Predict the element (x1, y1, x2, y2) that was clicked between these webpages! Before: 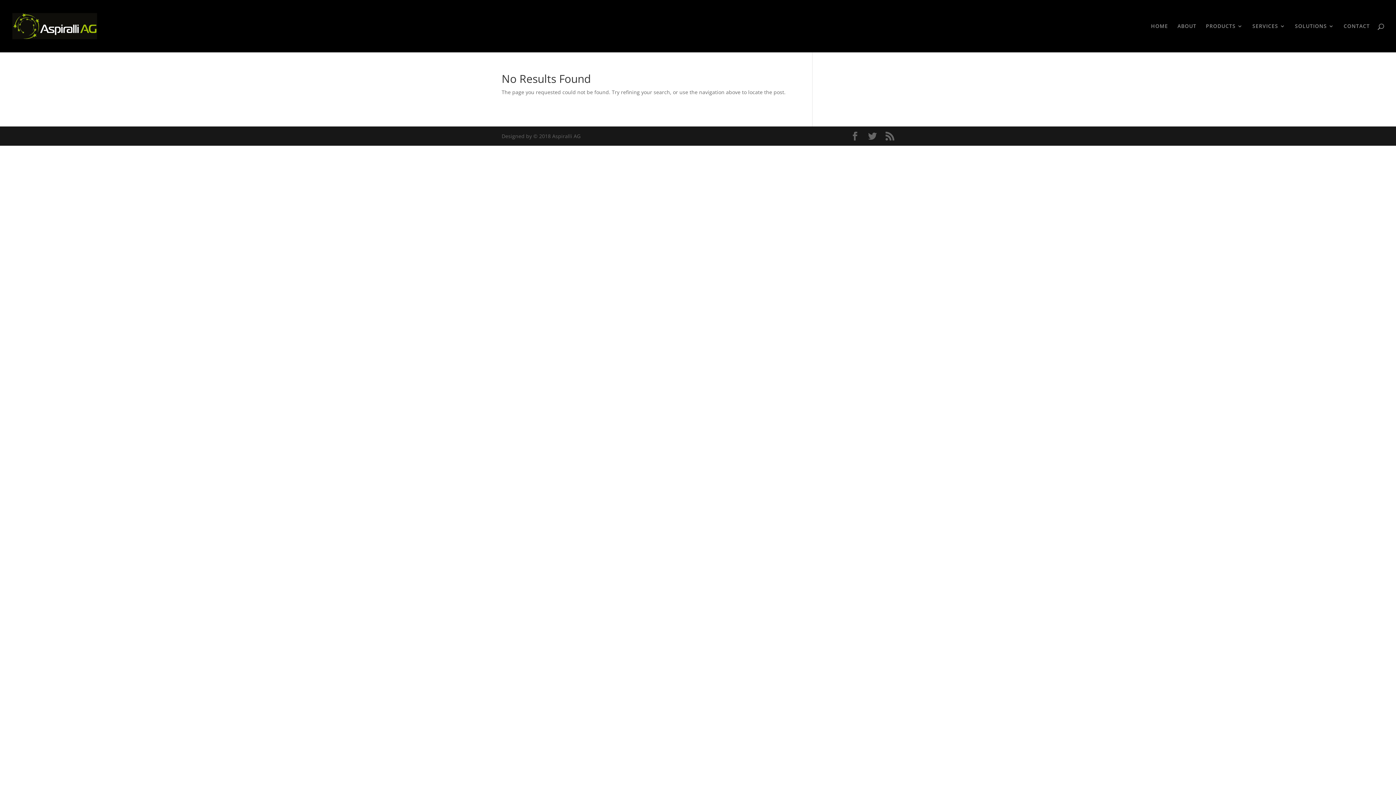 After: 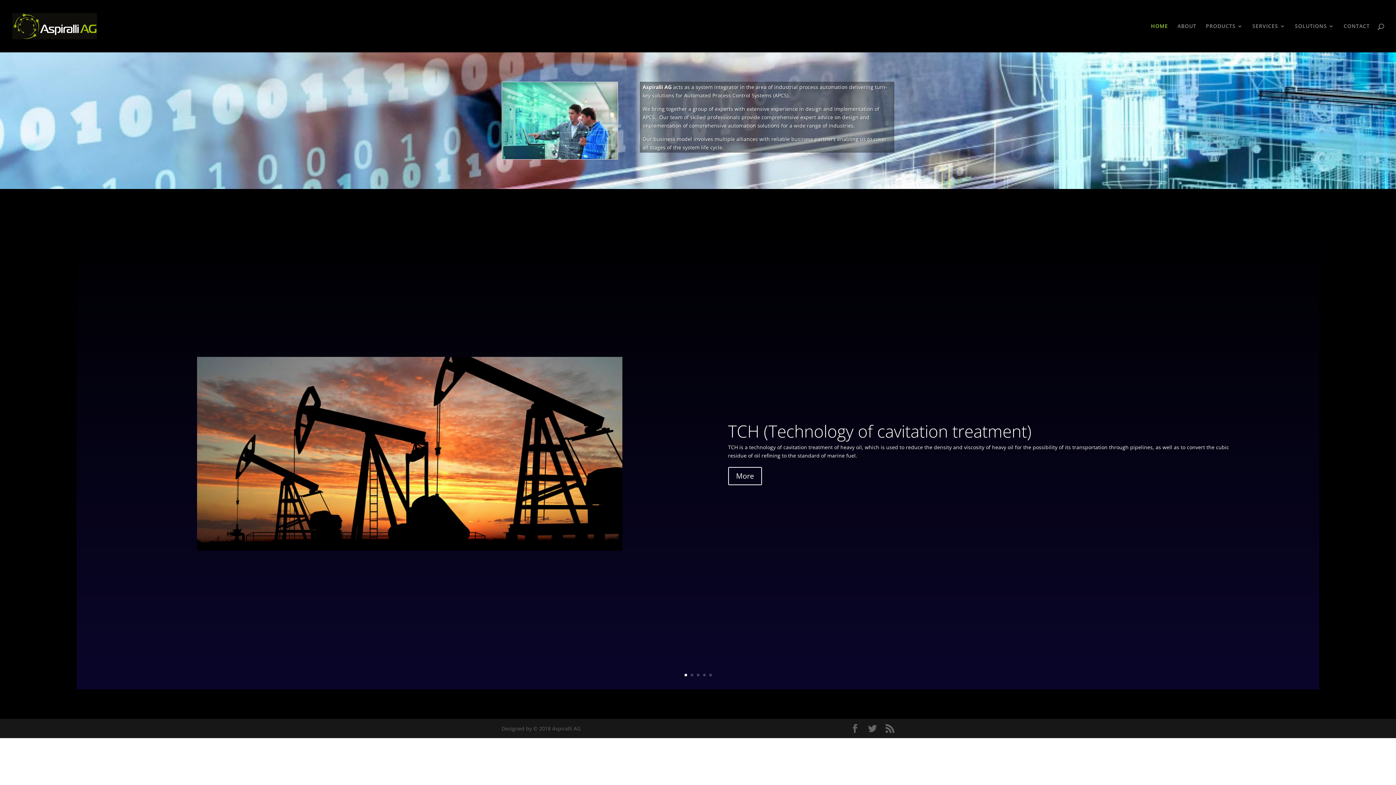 Action: bbox: (1151, 23, 1168, 52) label: HOME